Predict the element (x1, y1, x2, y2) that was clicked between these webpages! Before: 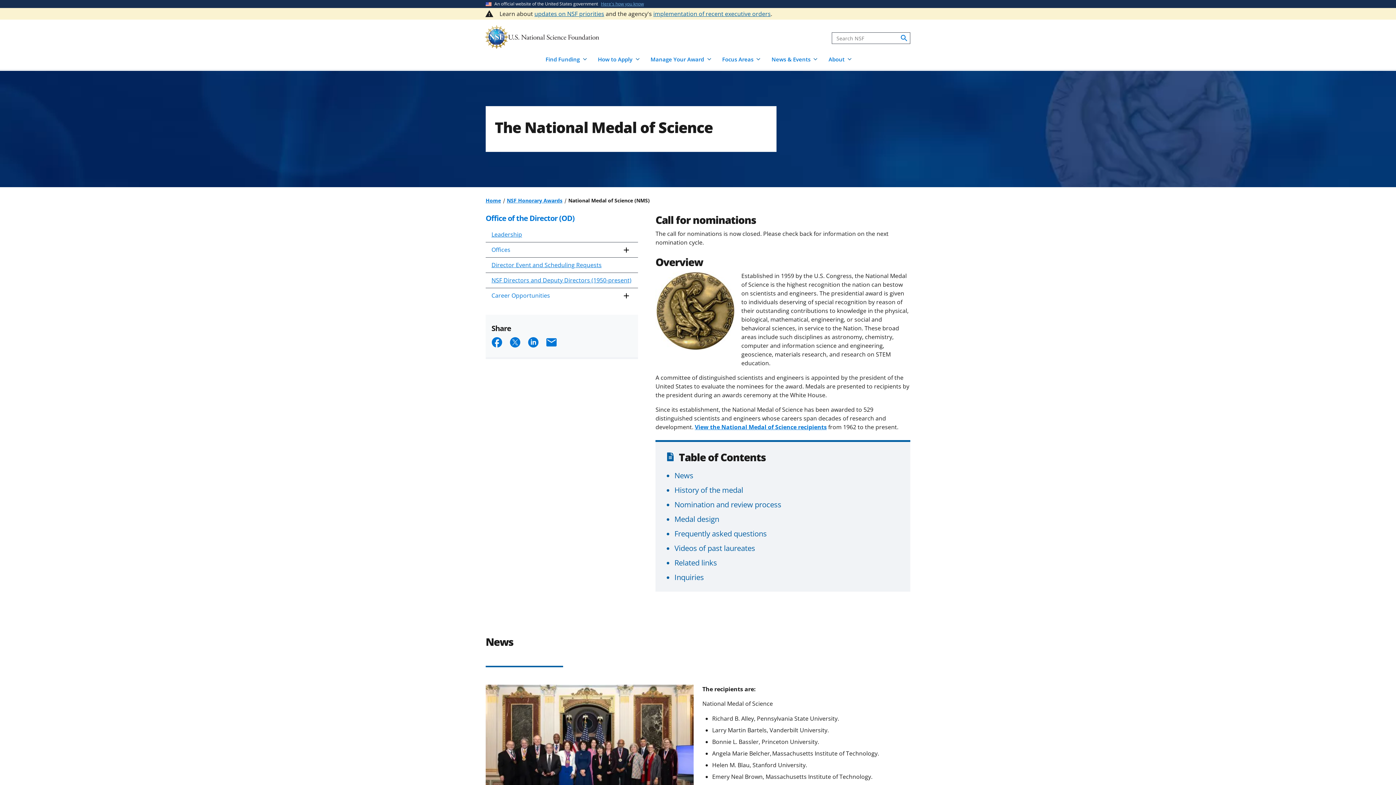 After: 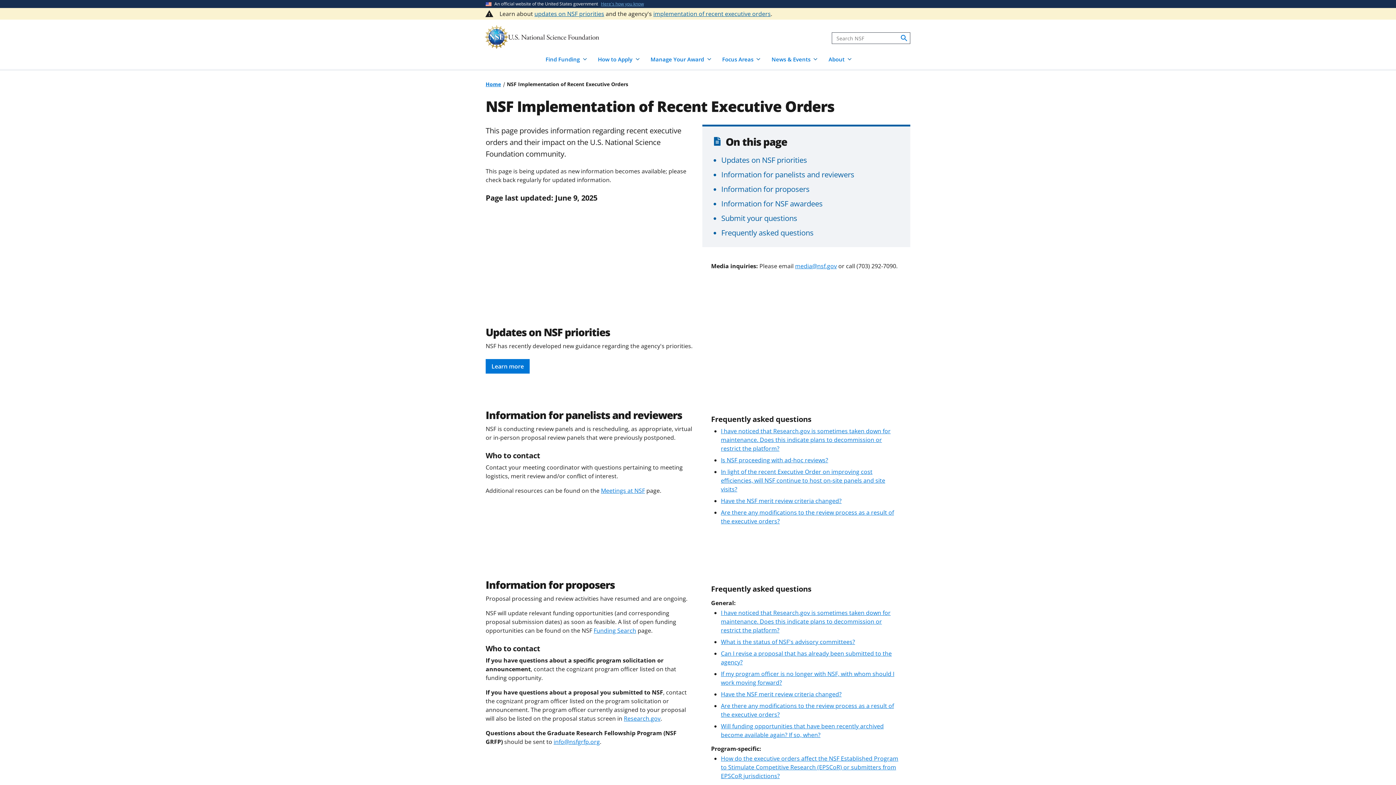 Action: label: implementation of recent executive orders bbox: (653, 9, 770, 17)